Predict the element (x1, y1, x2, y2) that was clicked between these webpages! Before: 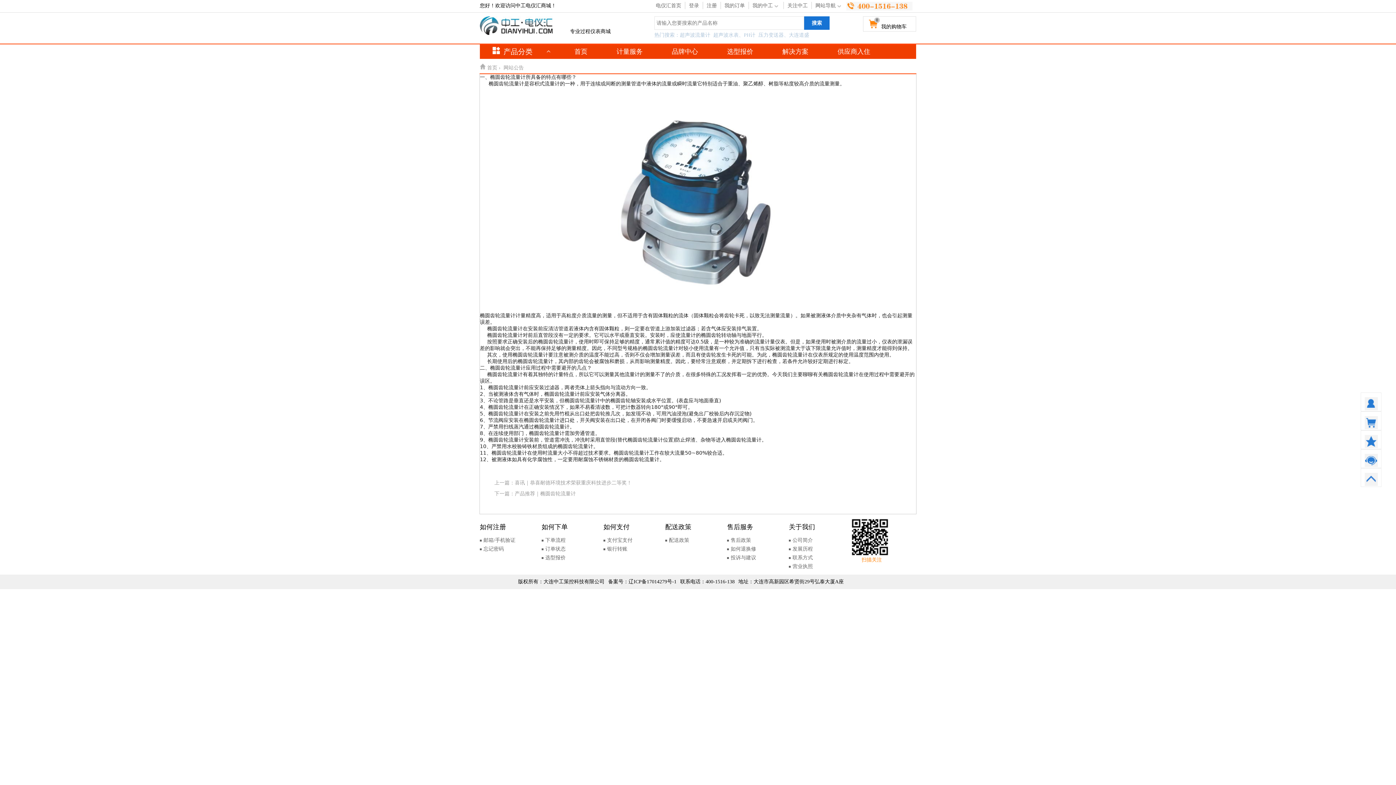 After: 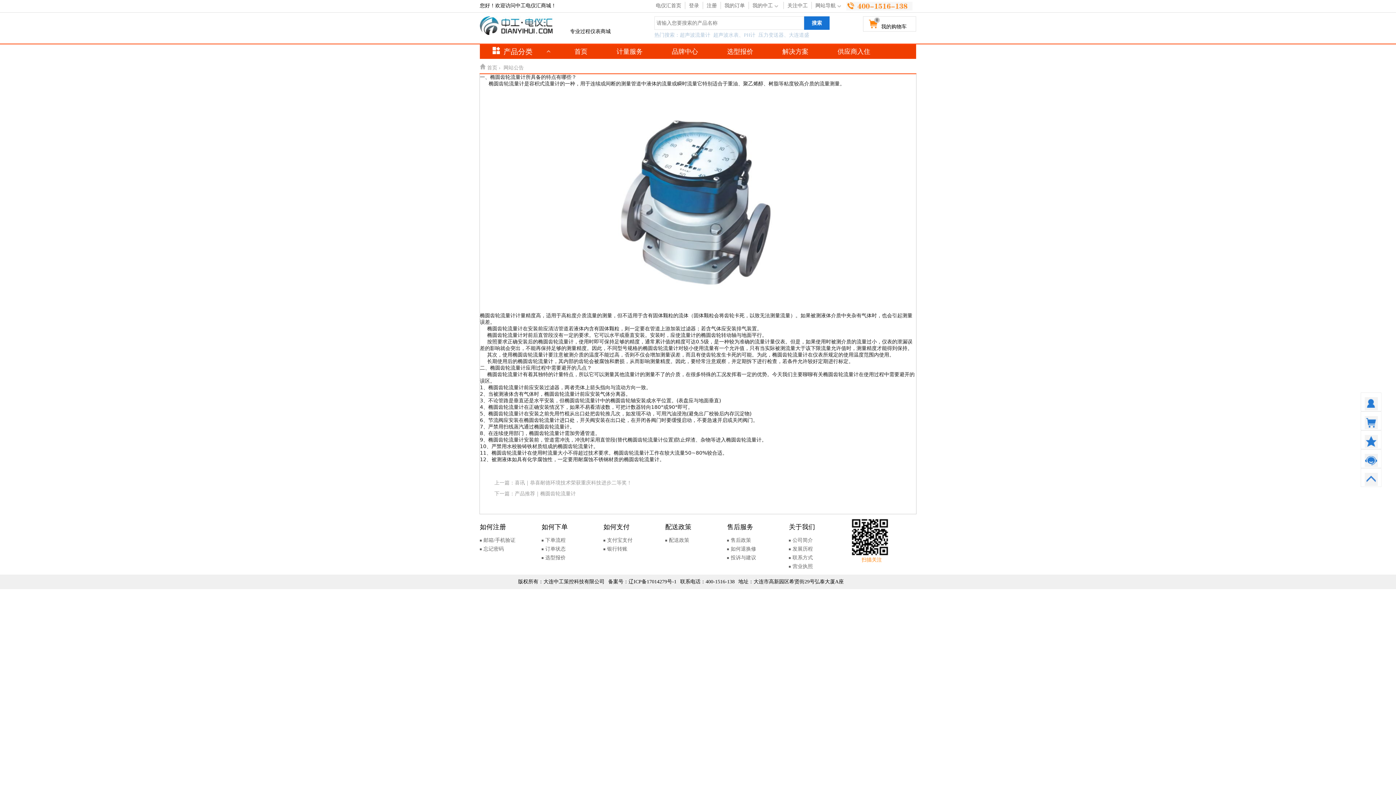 Action: label: 网站导航 bbox: (812, 1, 846, 9)